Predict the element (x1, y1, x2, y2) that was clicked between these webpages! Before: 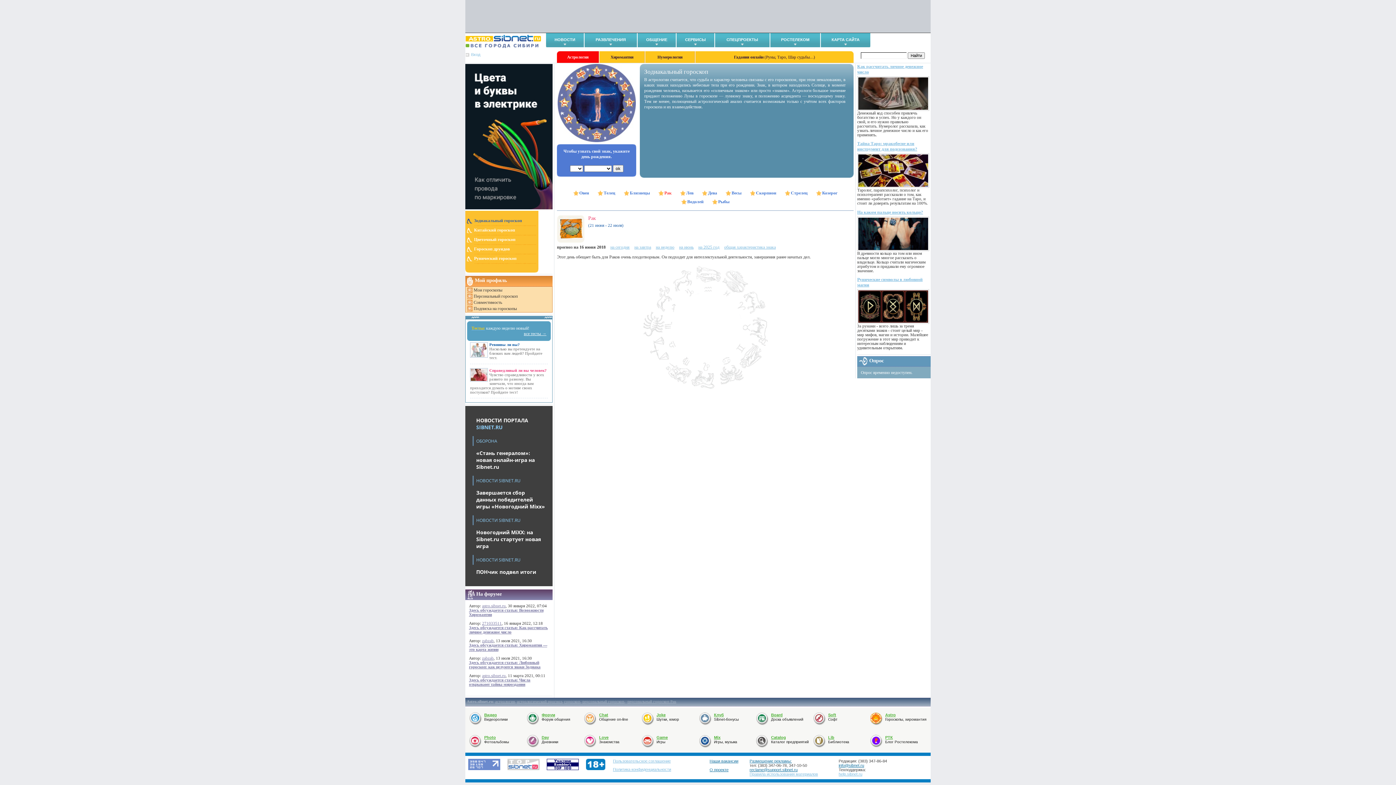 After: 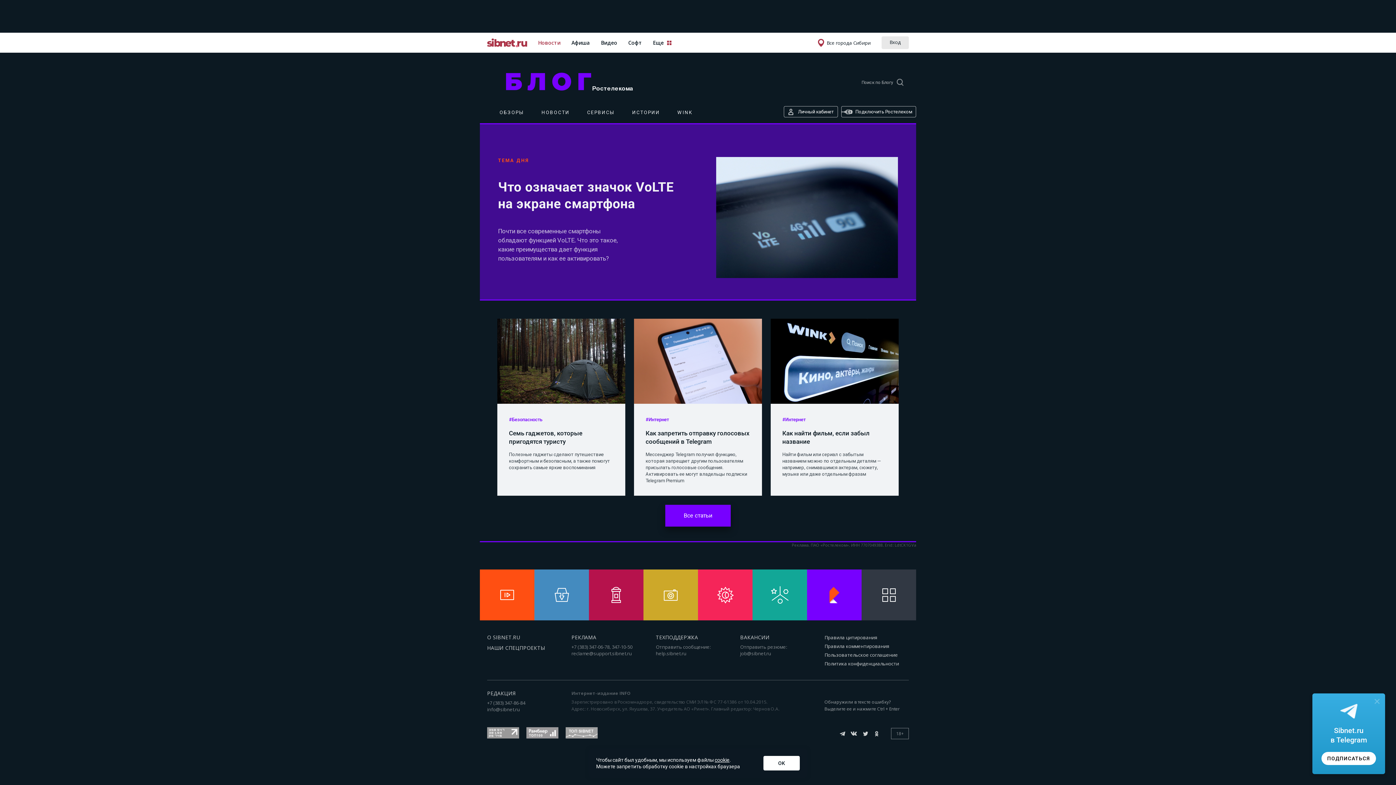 Action: label: РТК bbox: (885, 735, 893, 740)